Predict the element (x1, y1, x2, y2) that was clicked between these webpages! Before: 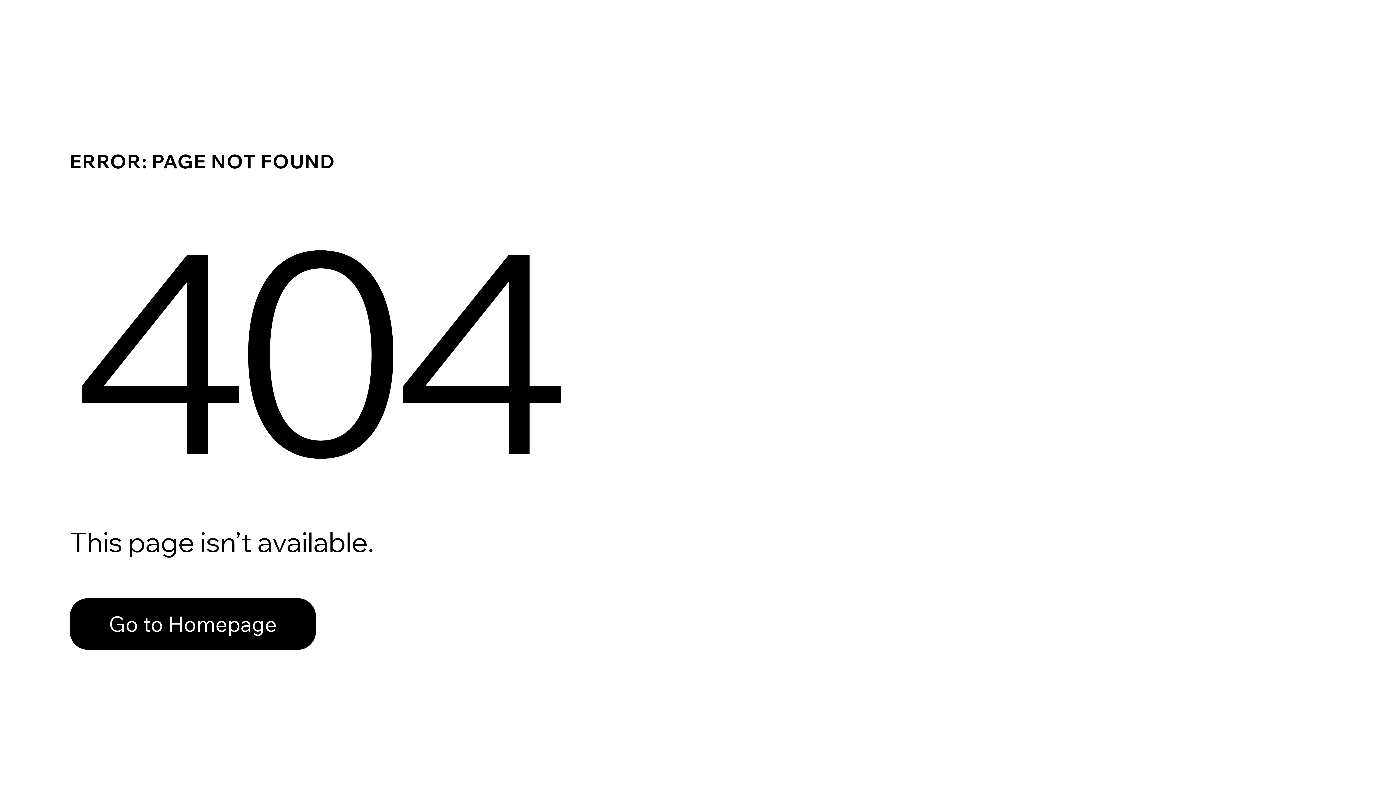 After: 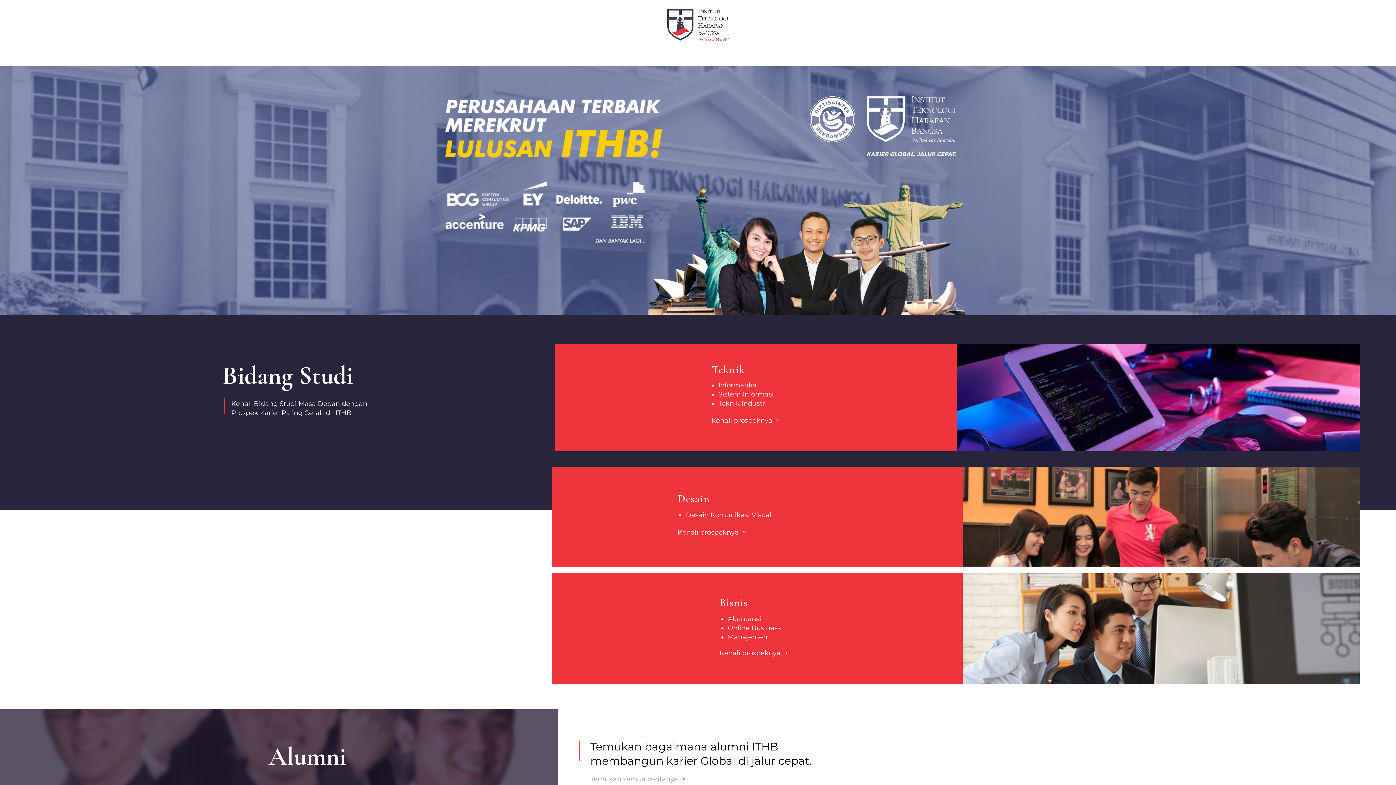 Action: bbox: (69, 582, 768, 659) label: Go to Homepage